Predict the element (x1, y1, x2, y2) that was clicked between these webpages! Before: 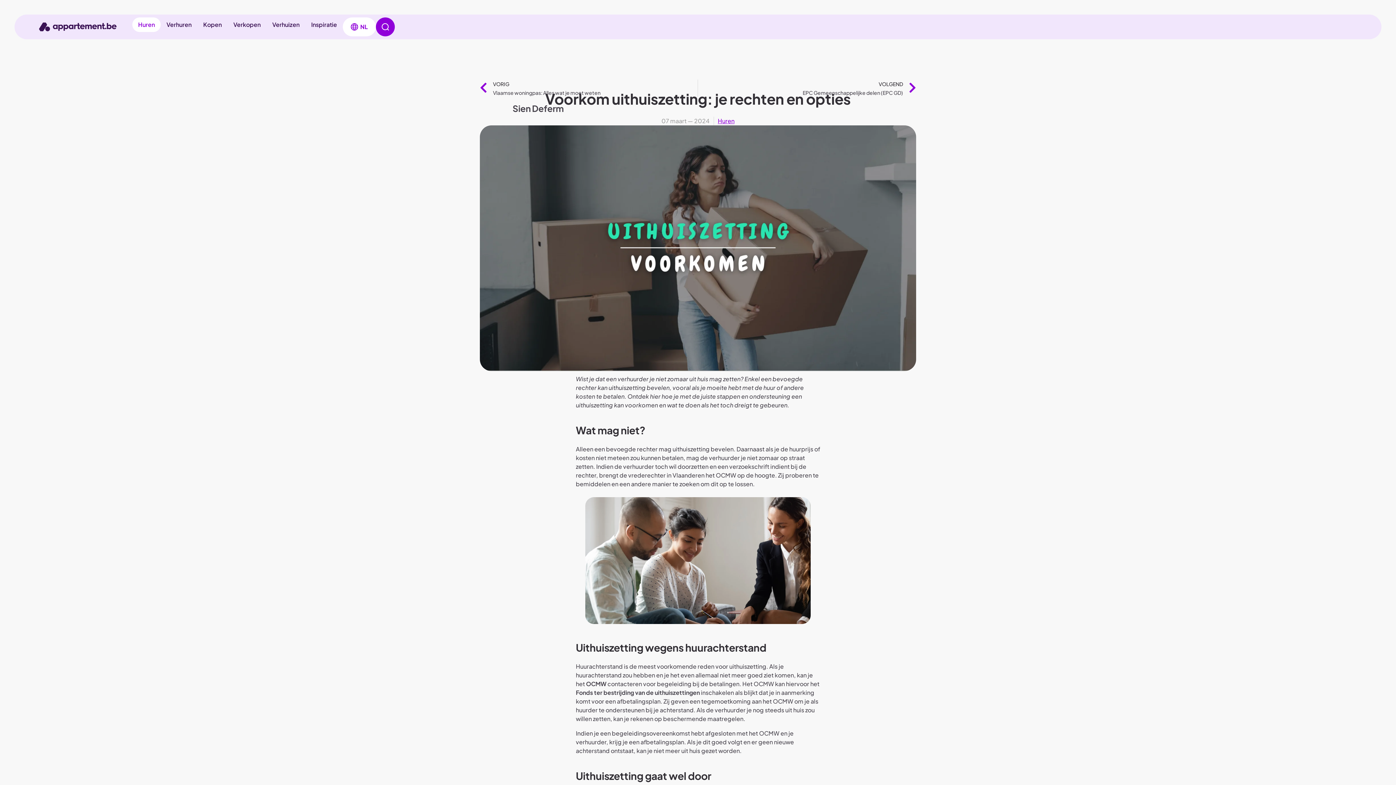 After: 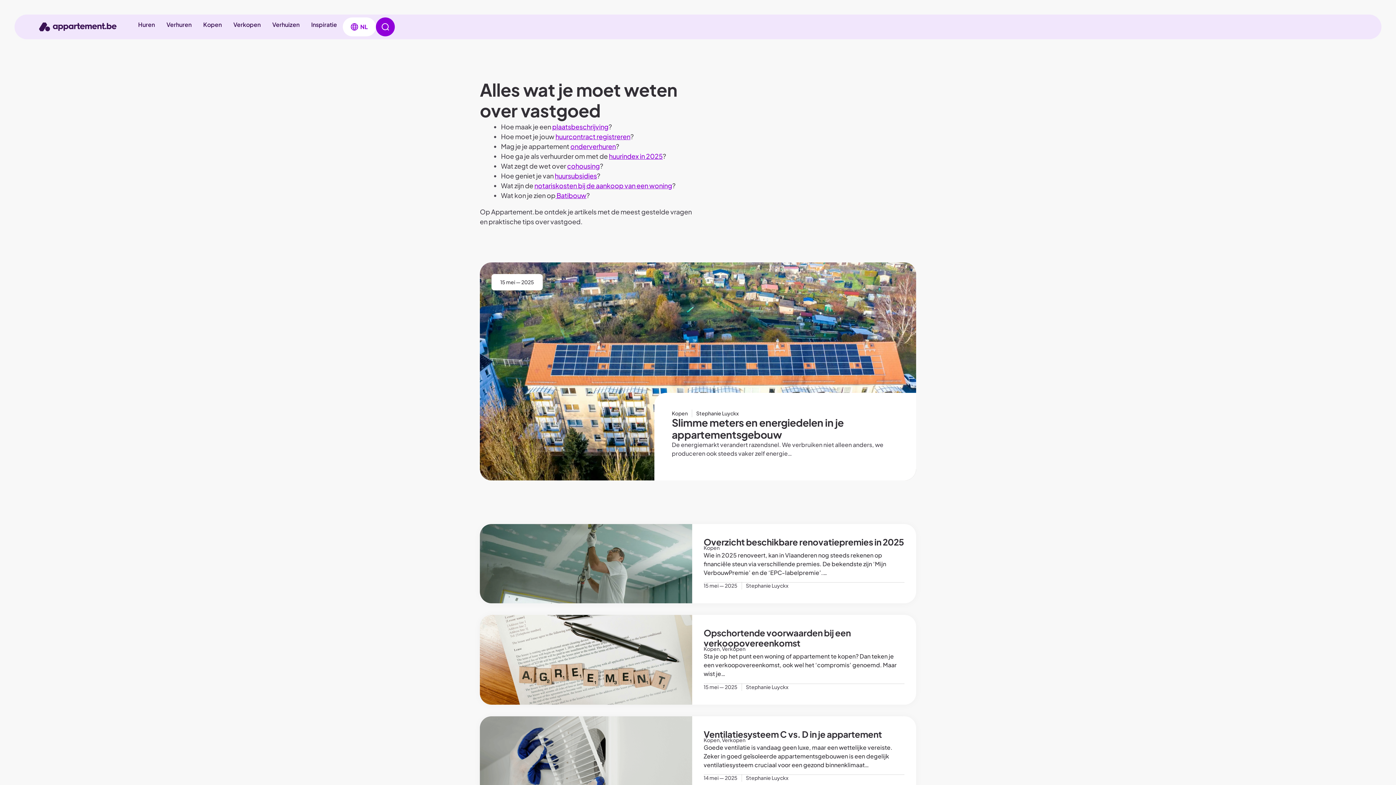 Action: bbox: (23, 21, 132, 31)